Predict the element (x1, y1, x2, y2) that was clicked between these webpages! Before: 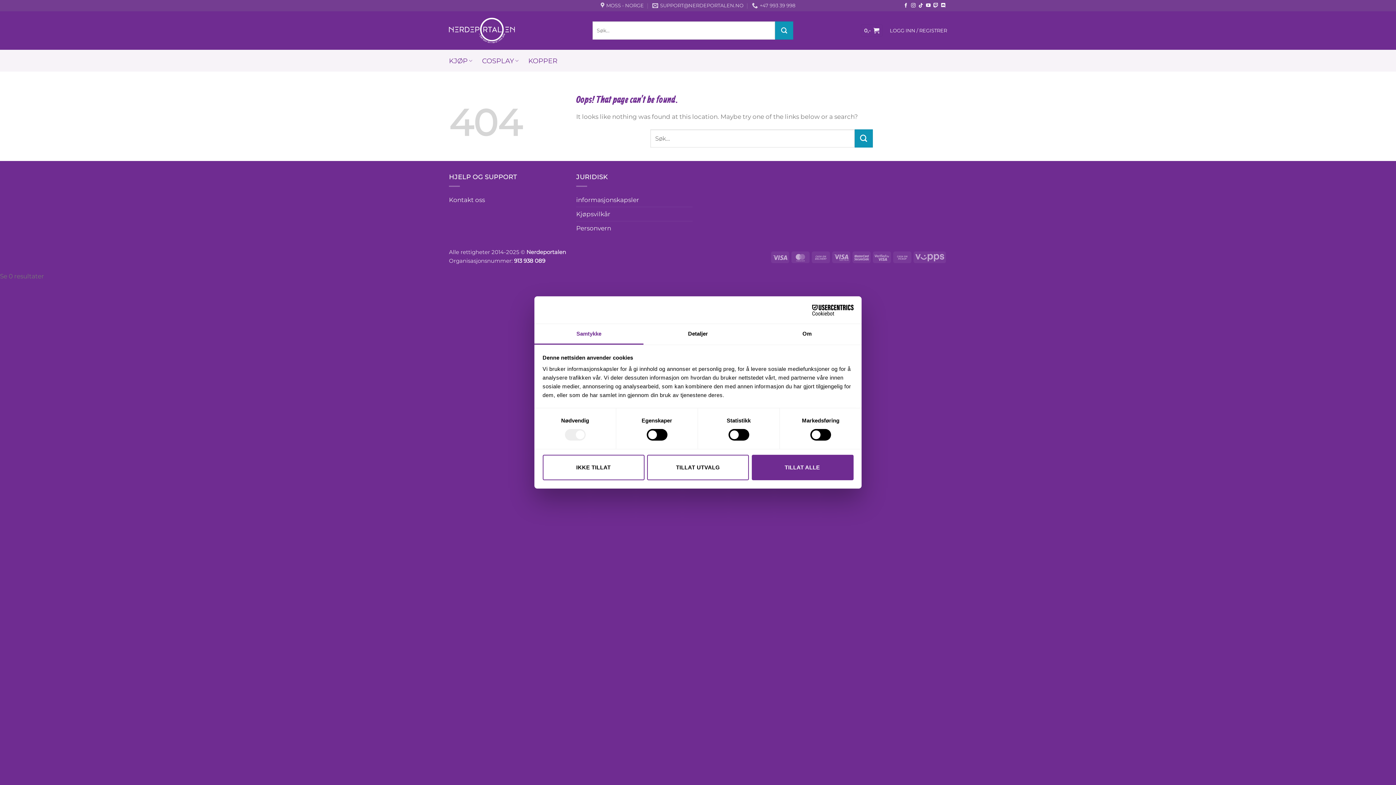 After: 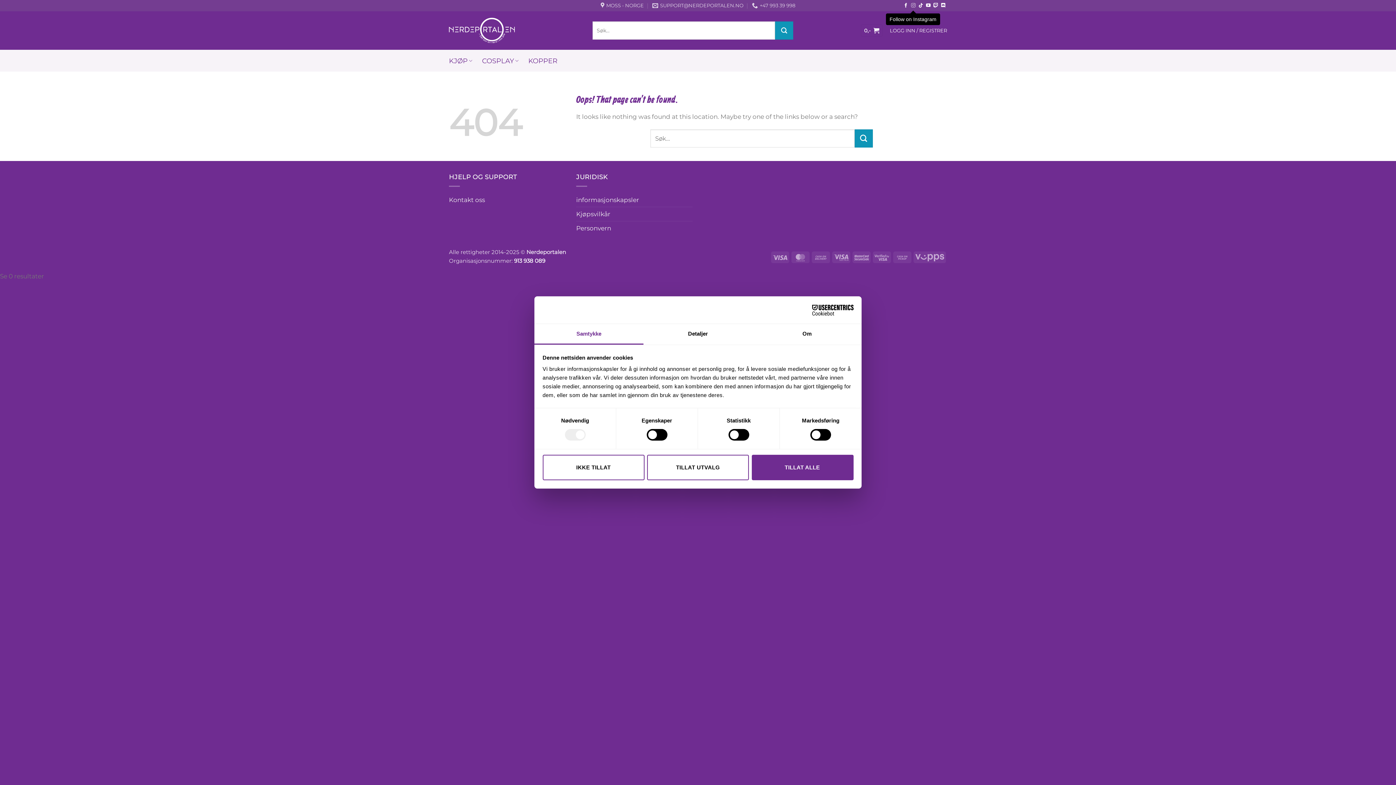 Action: label: Follow on Instagram bbox: (911, 3, 916, 8)